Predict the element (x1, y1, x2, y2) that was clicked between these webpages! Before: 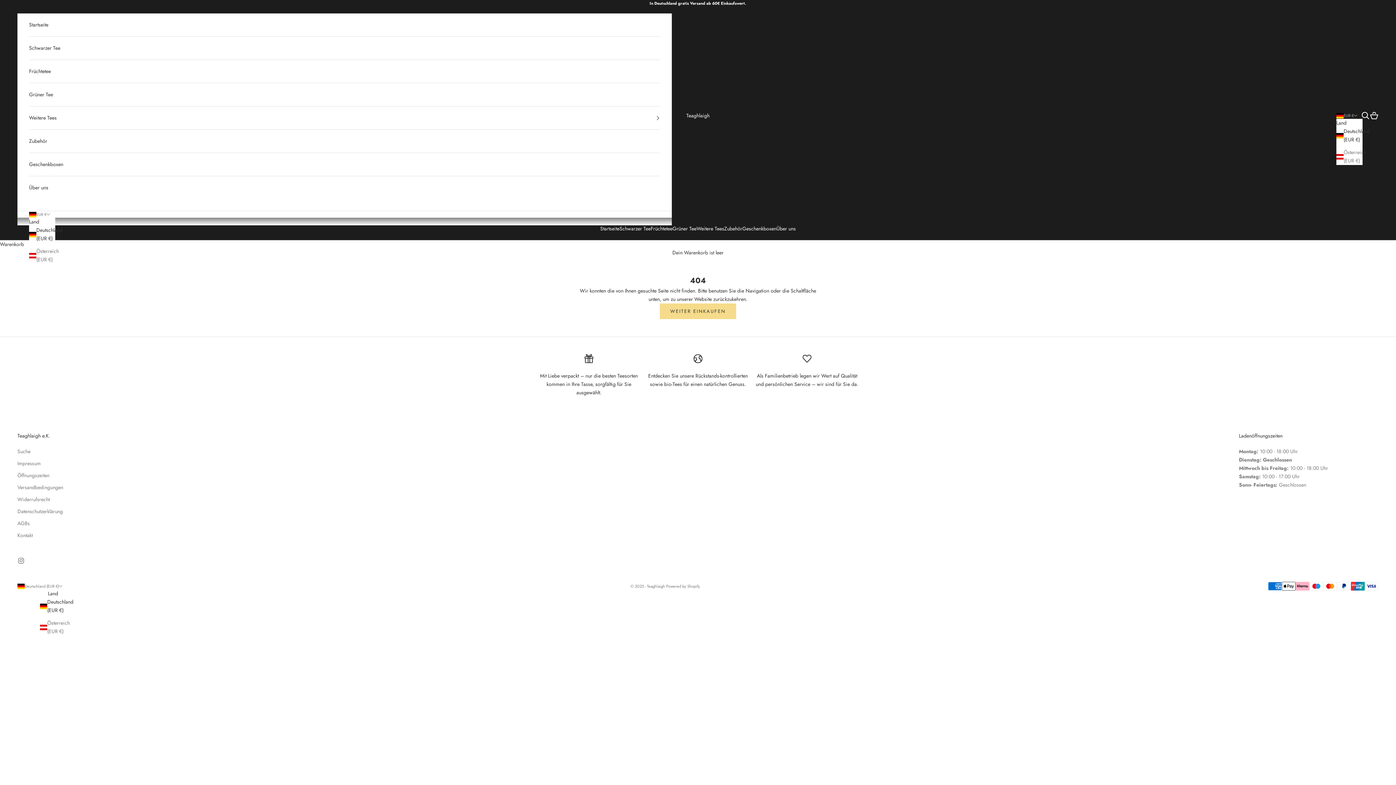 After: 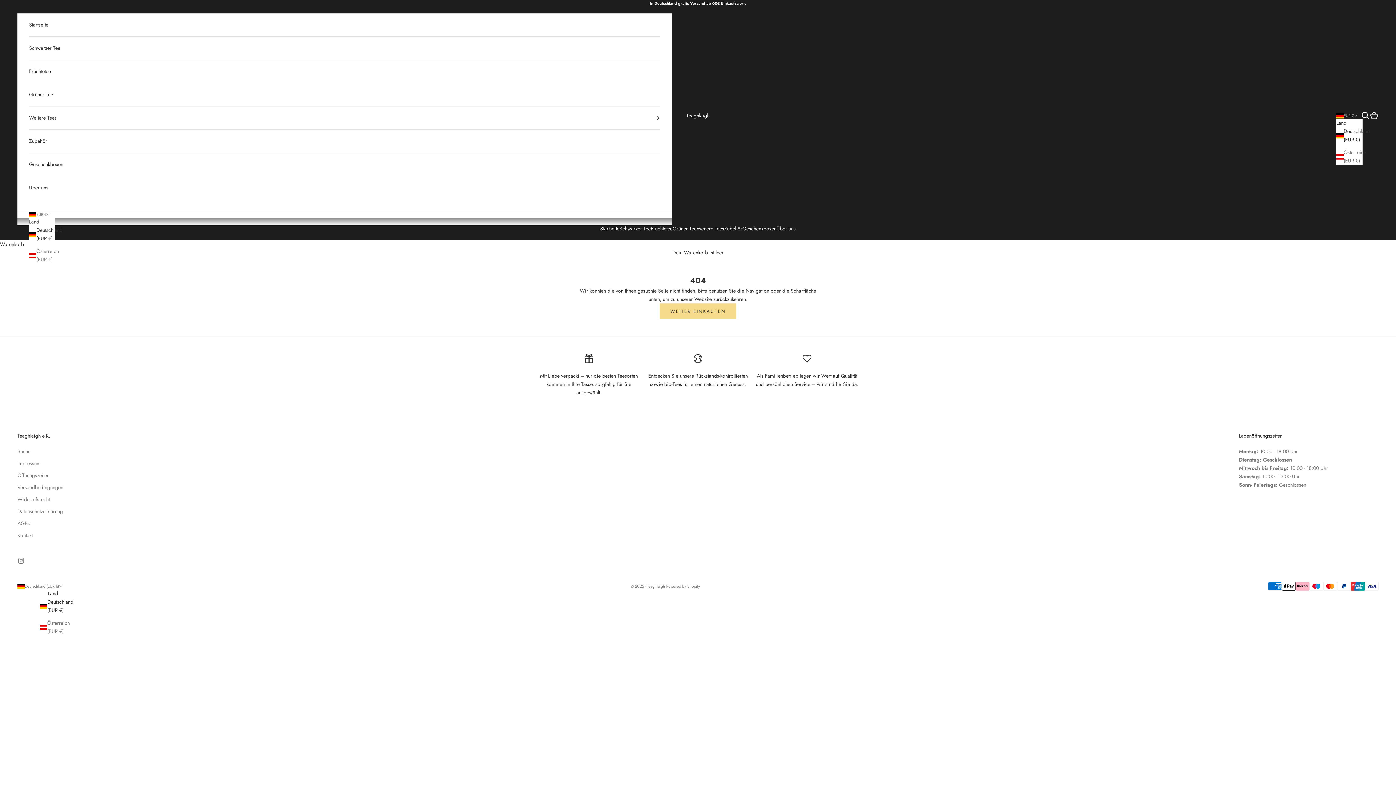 Action: label: Deutschland (EUR €) bbox: (1336, 127, 1362, 144)